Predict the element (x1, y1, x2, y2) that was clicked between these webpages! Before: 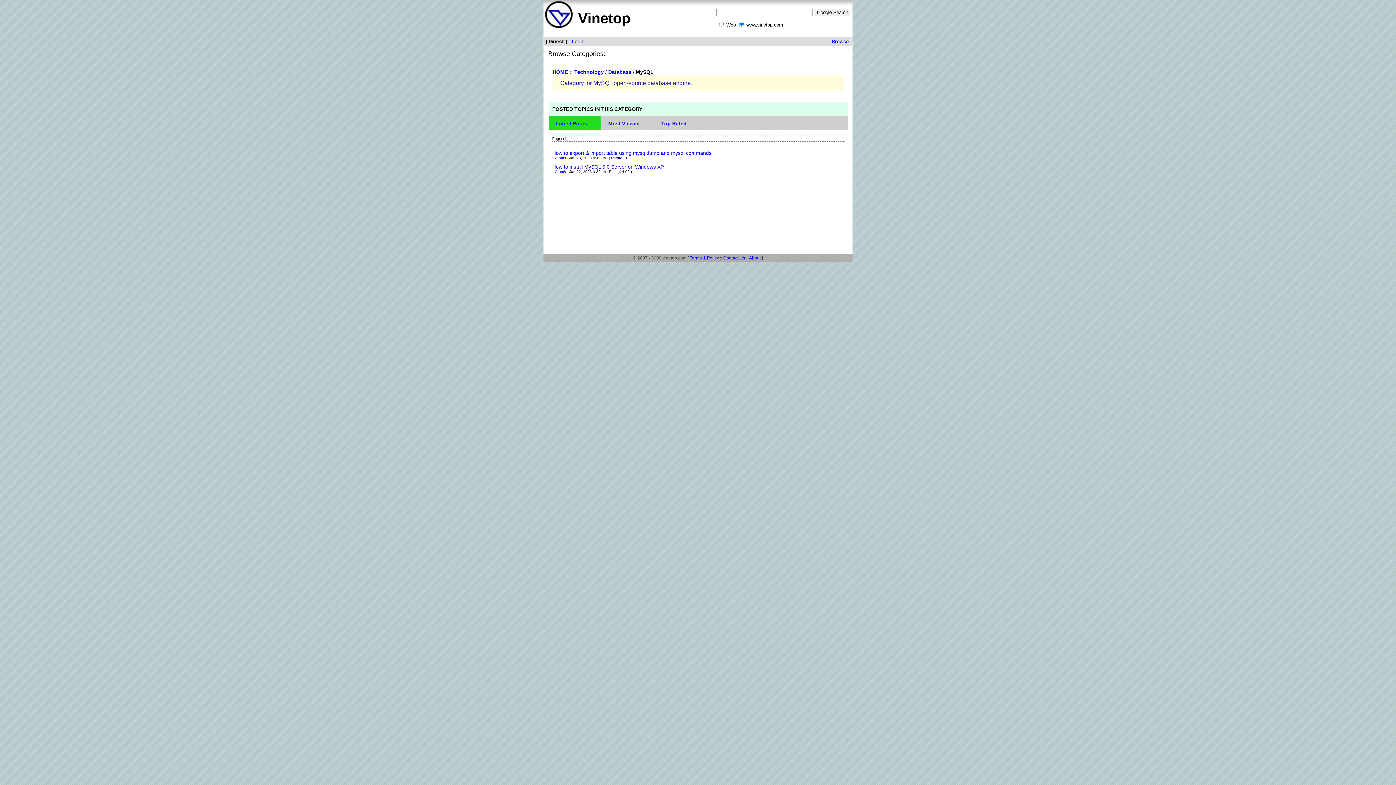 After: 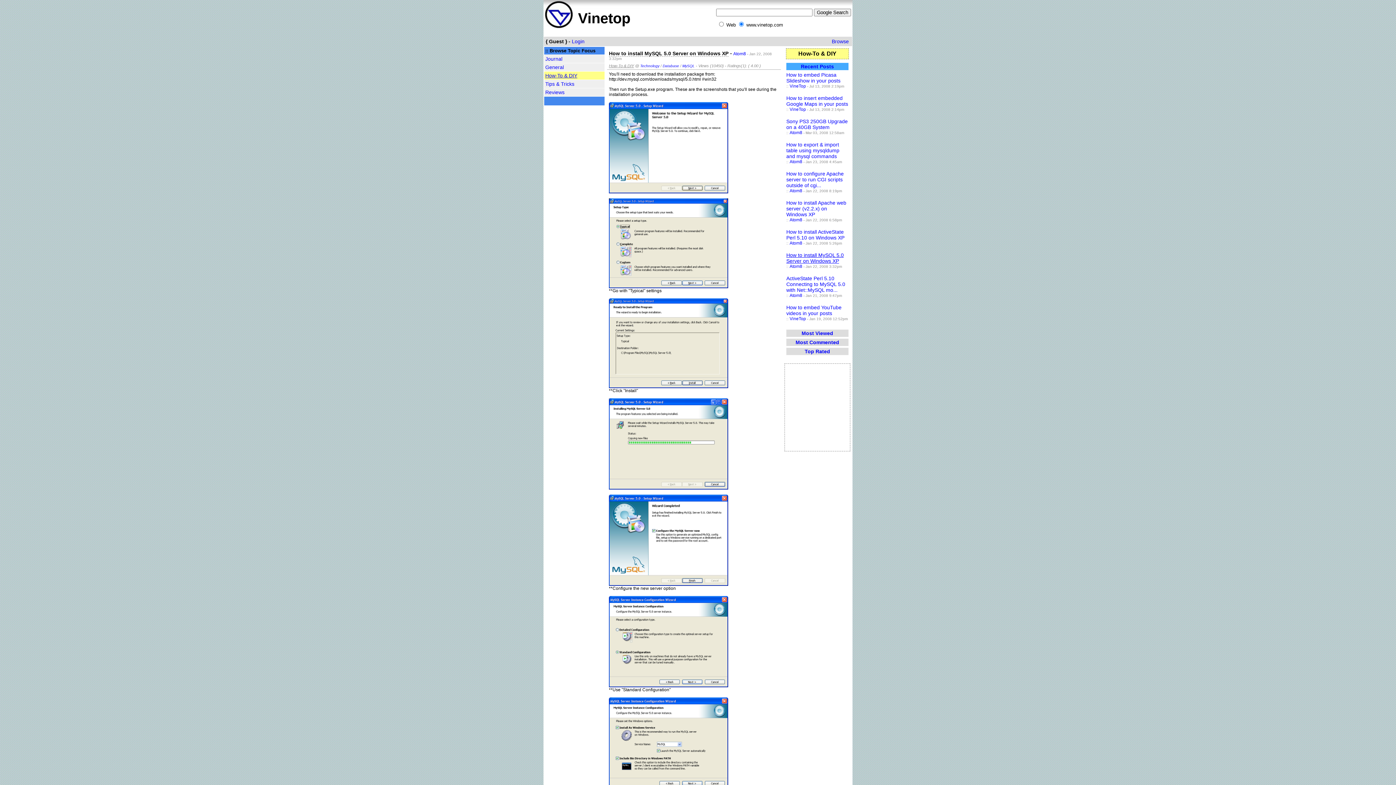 Action: bbox: (552, 164, 664, 169) label: How to install MySQL 5.0 Server on Windows XP